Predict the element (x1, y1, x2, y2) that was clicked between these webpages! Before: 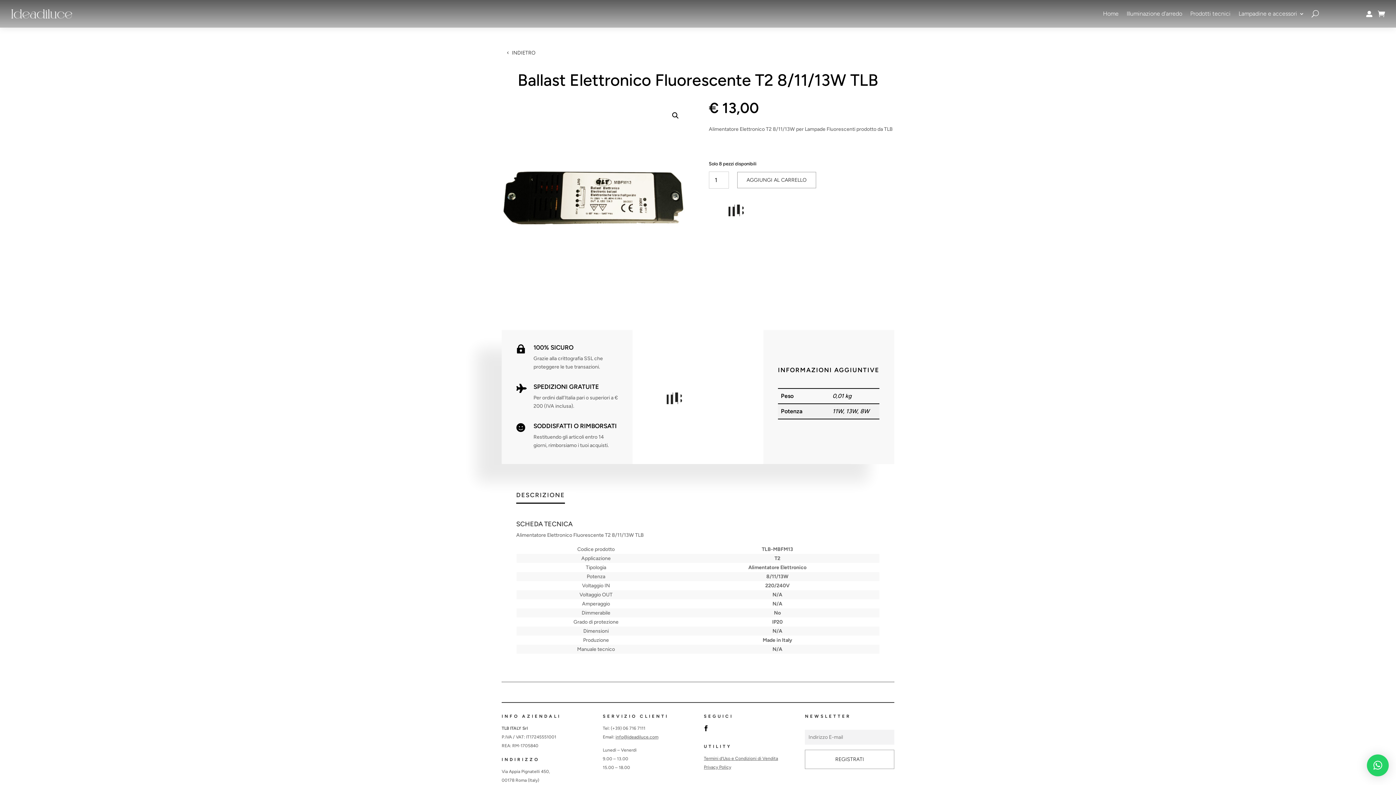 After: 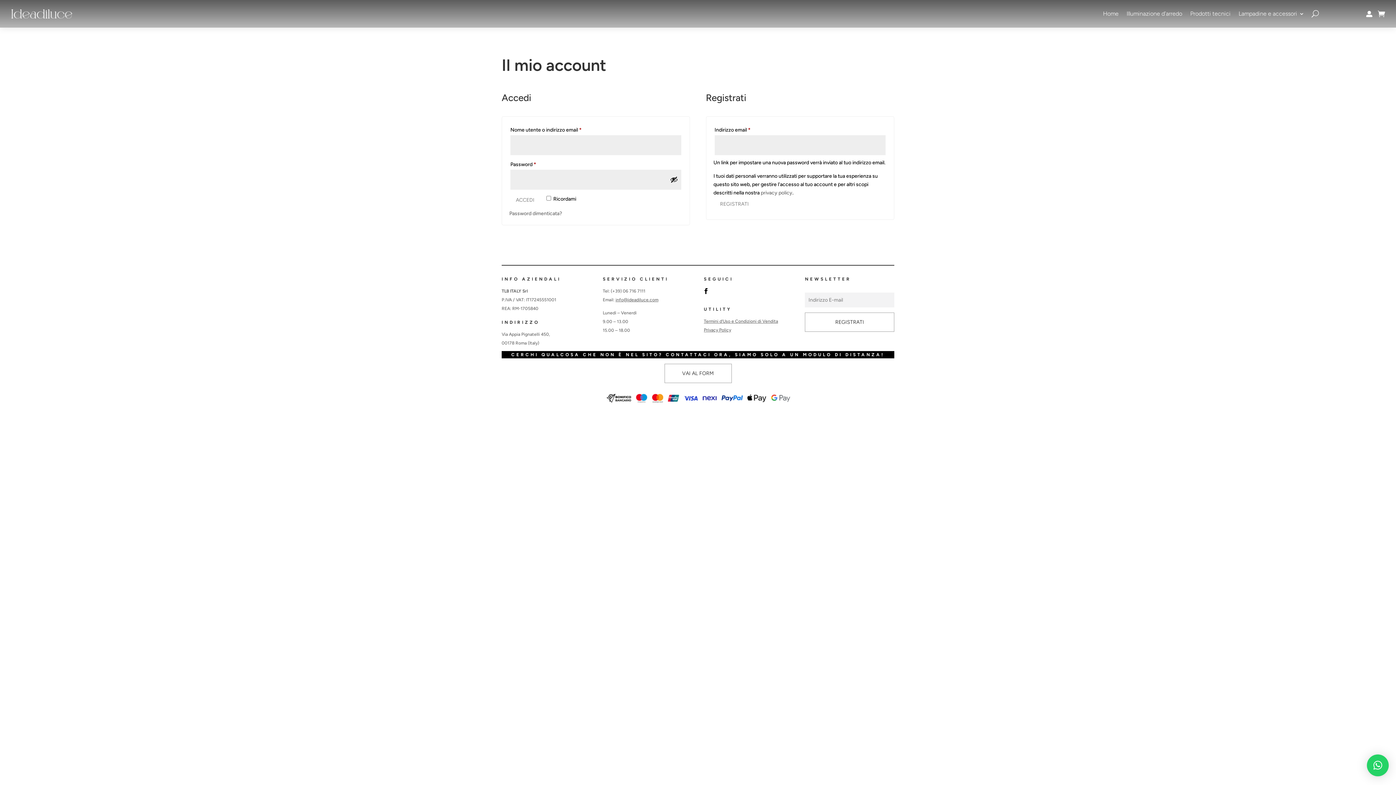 Action: bbox: (1366, 10, 1372, 16) label: 